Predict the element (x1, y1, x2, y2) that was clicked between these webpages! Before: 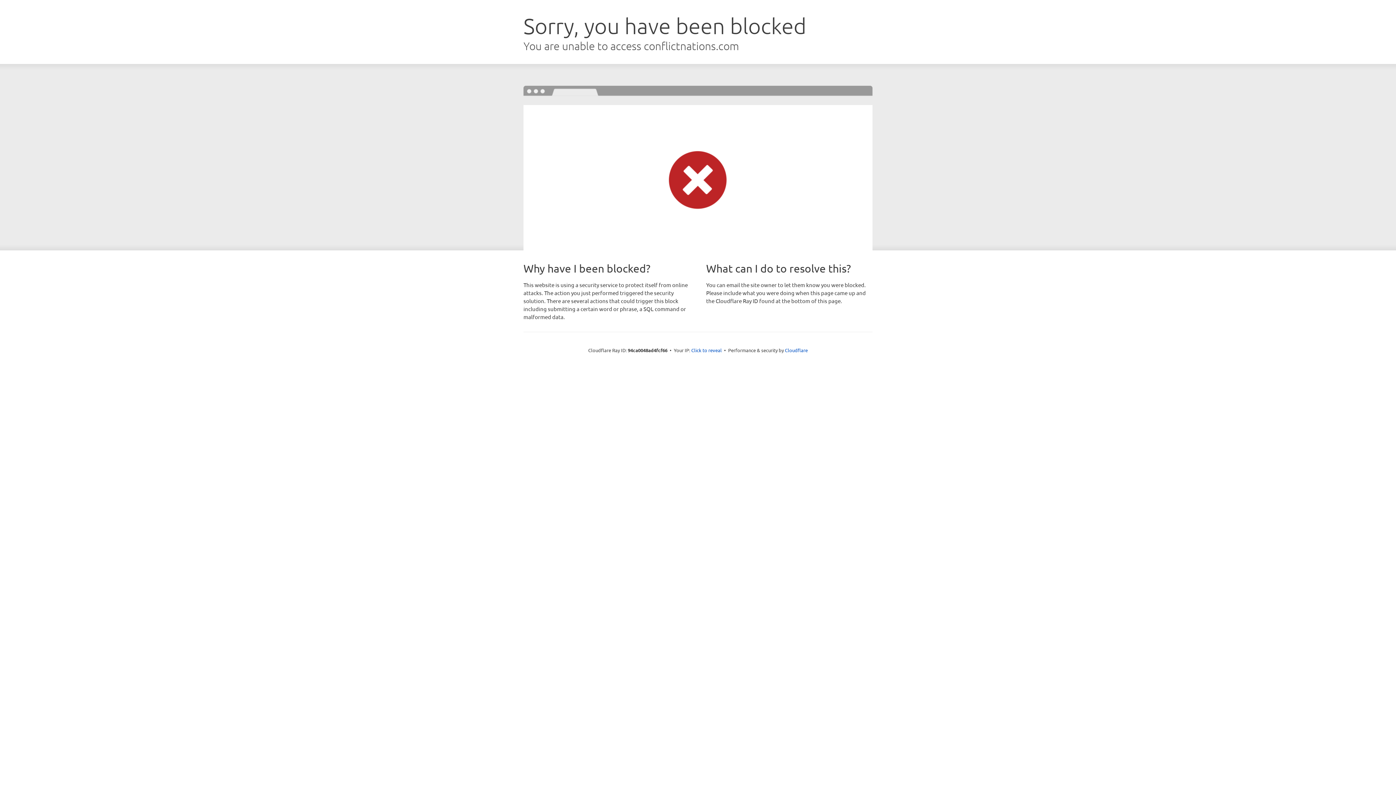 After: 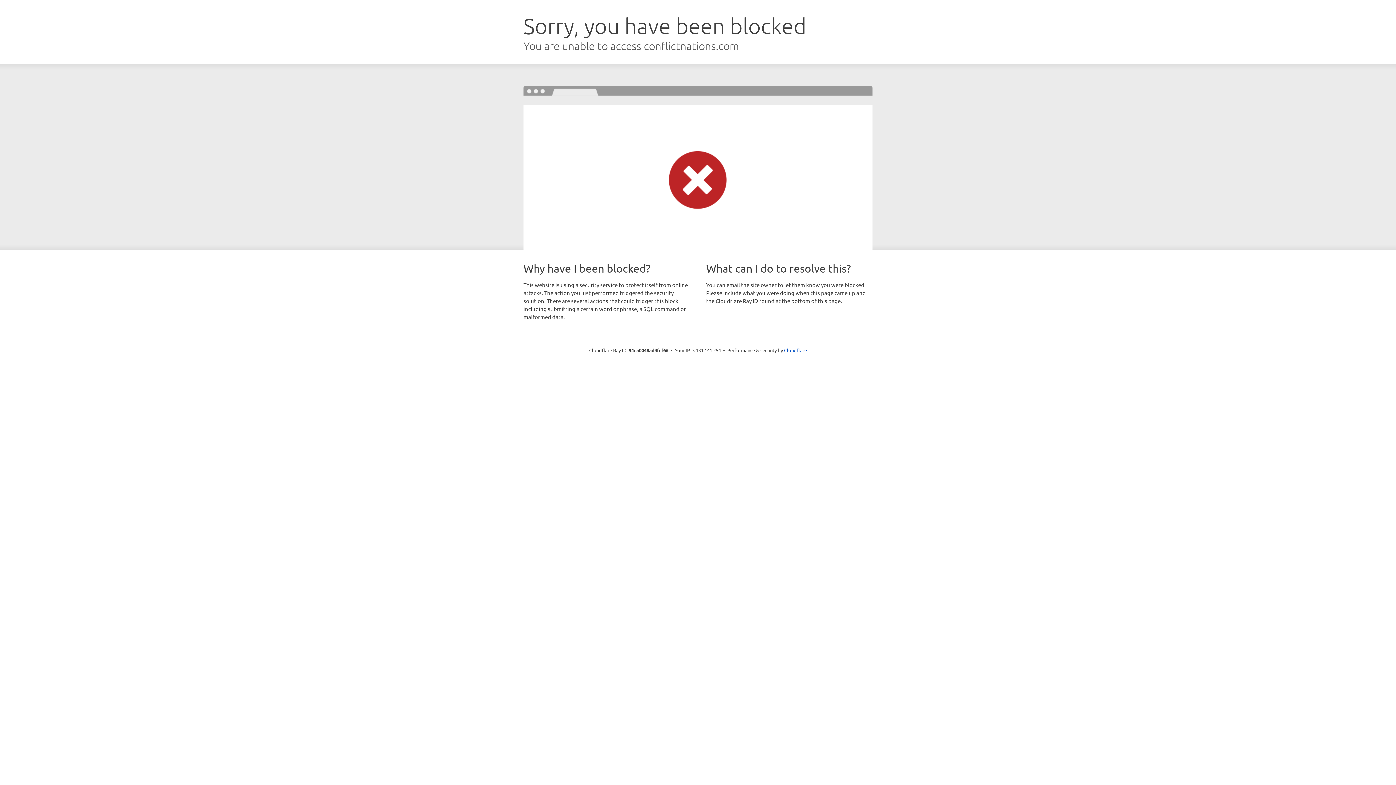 Action: bbox: (691, 346, 722, 353) label: Click to reveal